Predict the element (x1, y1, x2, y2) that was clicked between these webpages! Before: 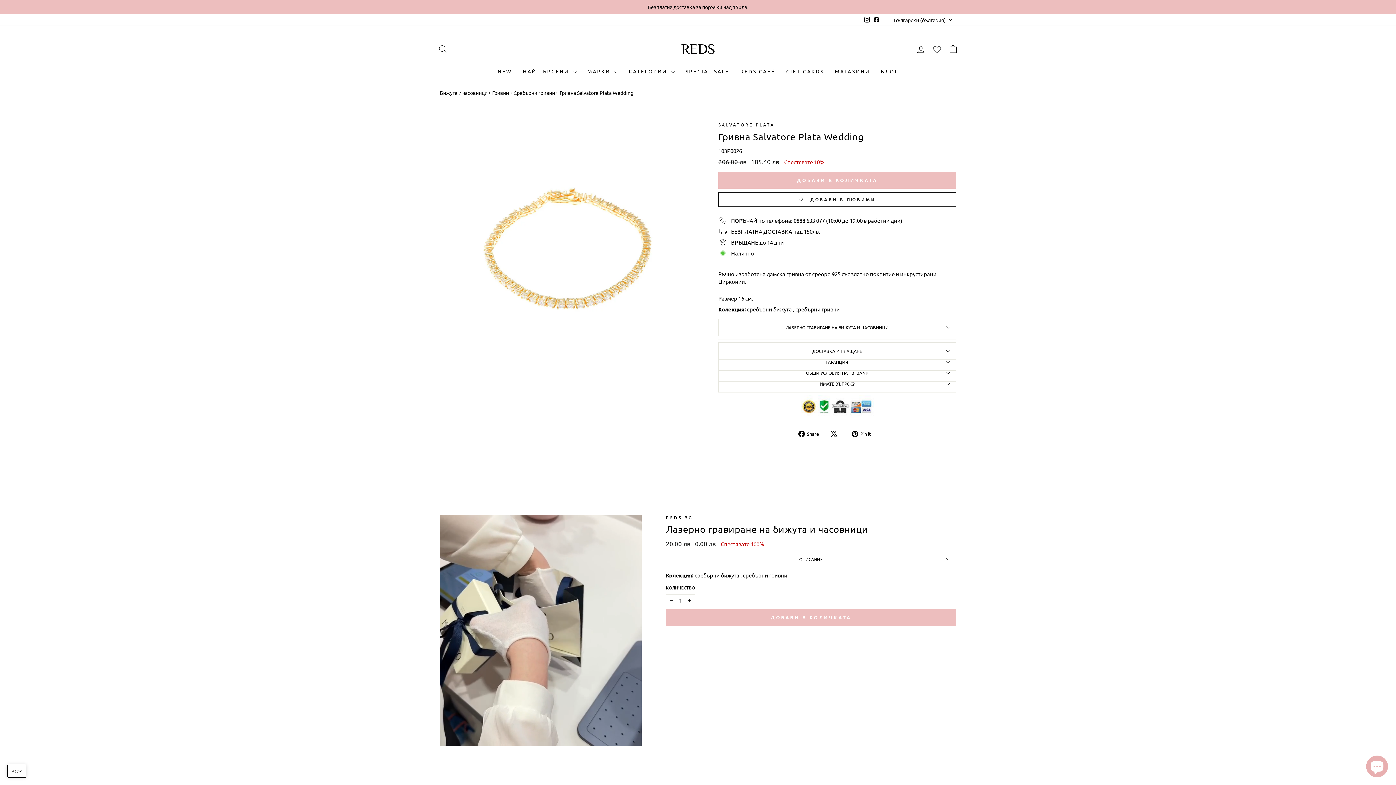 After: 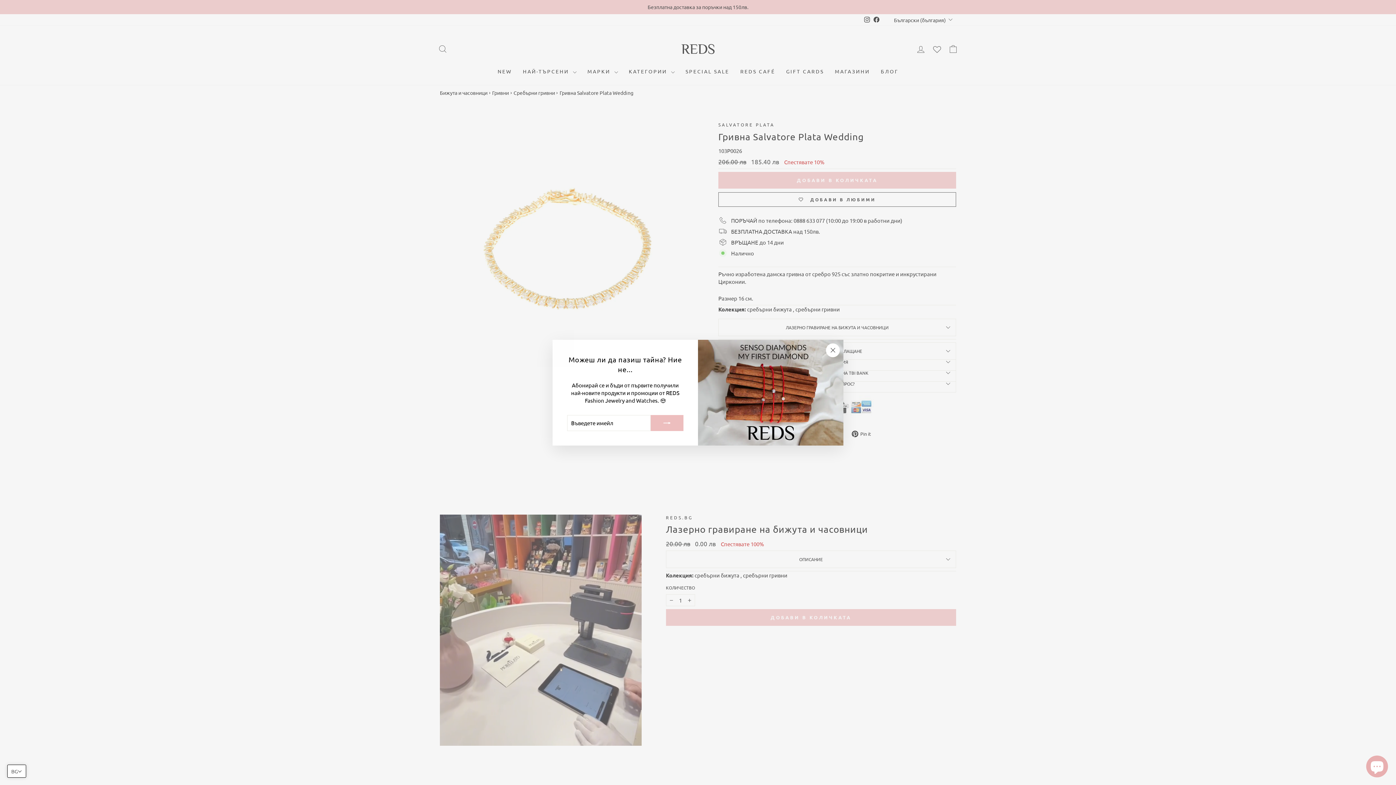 Action: label:  Pin it
Споделяне в Pinterest bbox: (851, 411, 876, 419)